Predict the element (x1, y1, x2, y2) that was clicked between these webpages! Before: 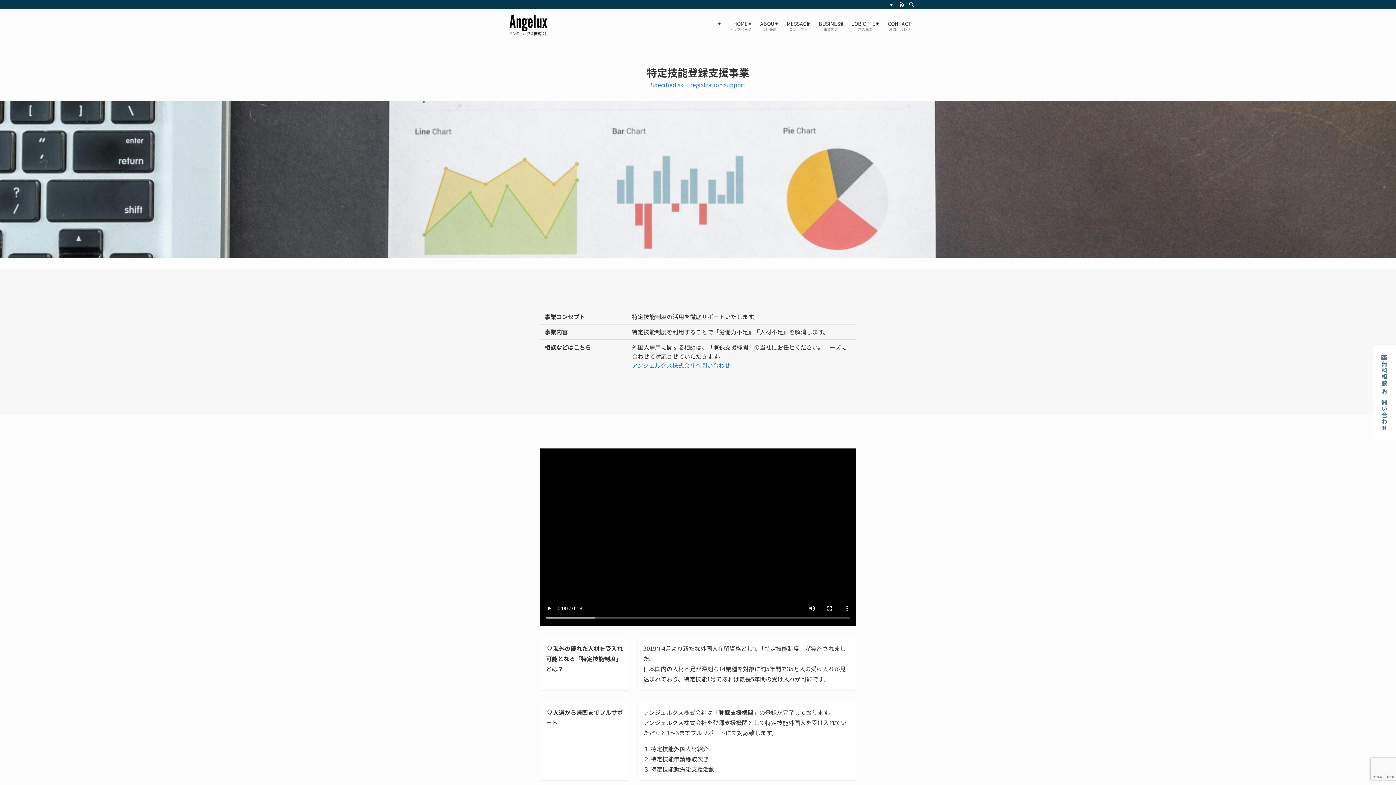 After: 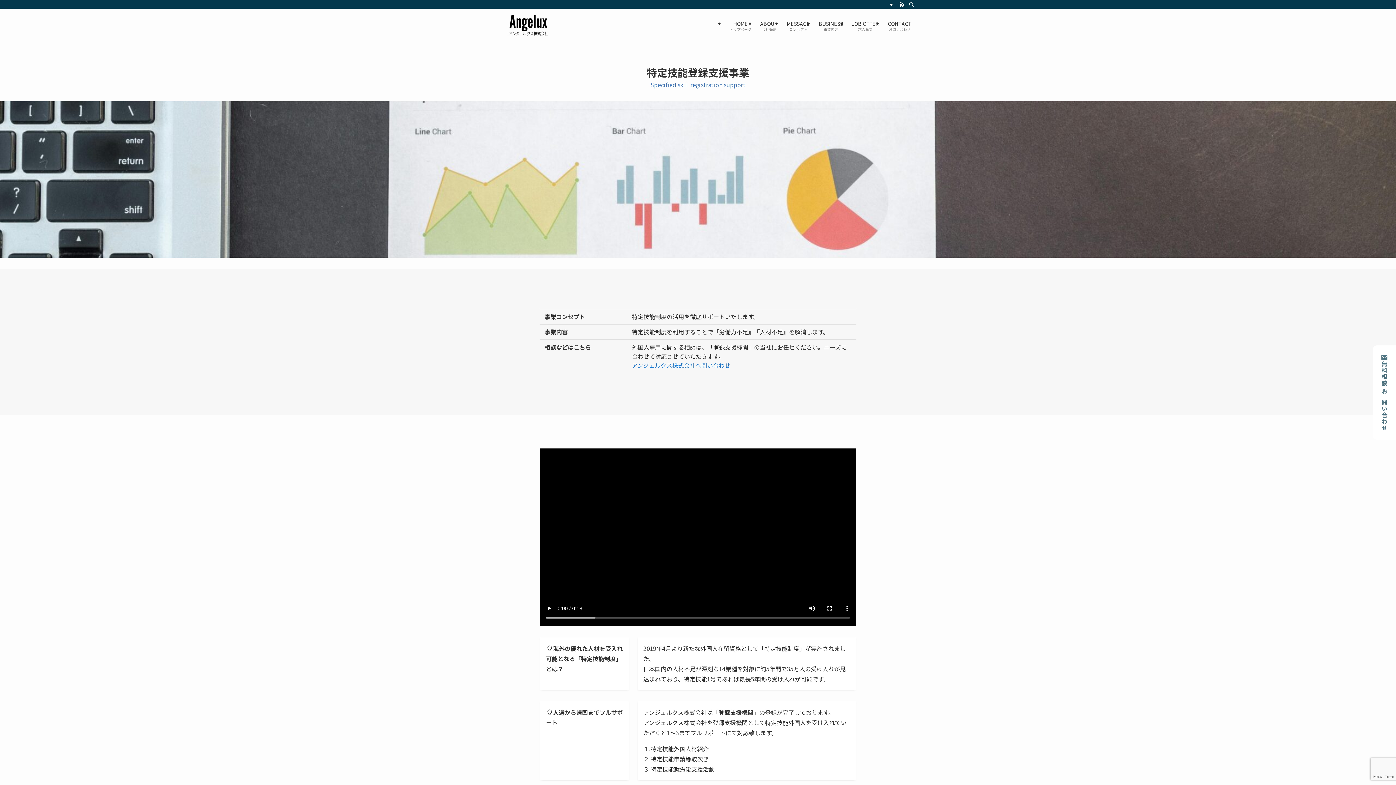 Action: label: アンジェルクス株式会社へ問い合わせ bbox: (632, 361, 730, 369)